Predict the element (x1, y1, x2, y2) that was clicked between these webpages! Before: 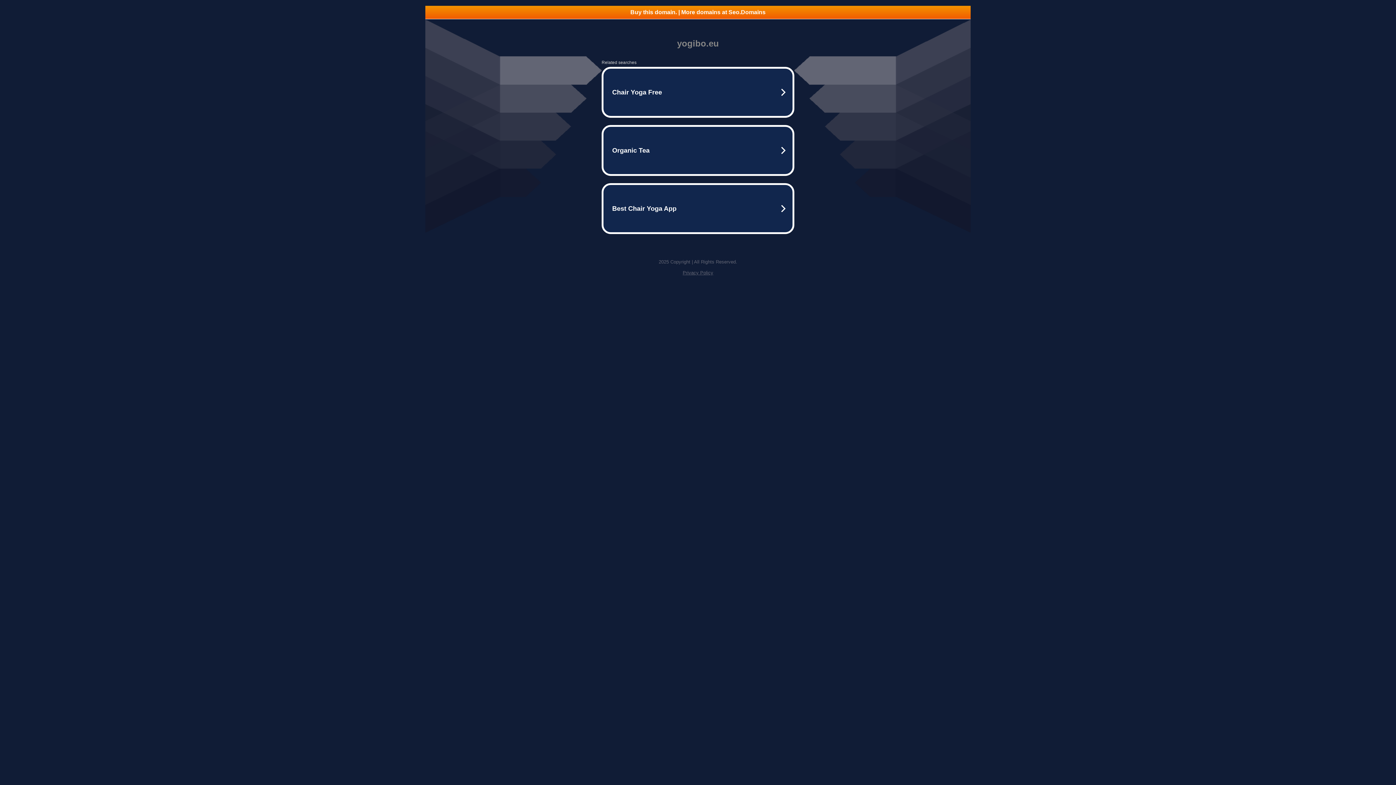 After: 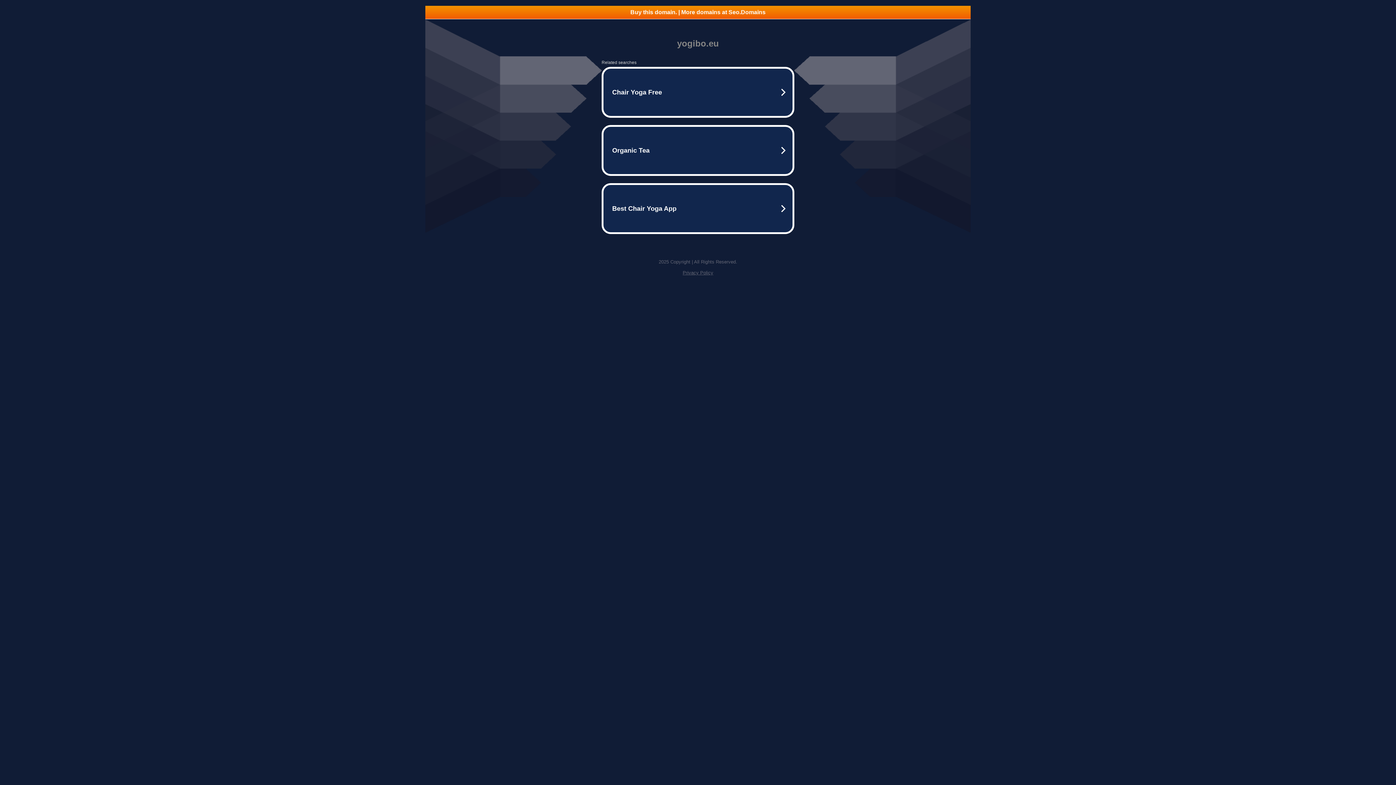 Action: bbox: (682, 270, 713, 275) label: Privacy Policy